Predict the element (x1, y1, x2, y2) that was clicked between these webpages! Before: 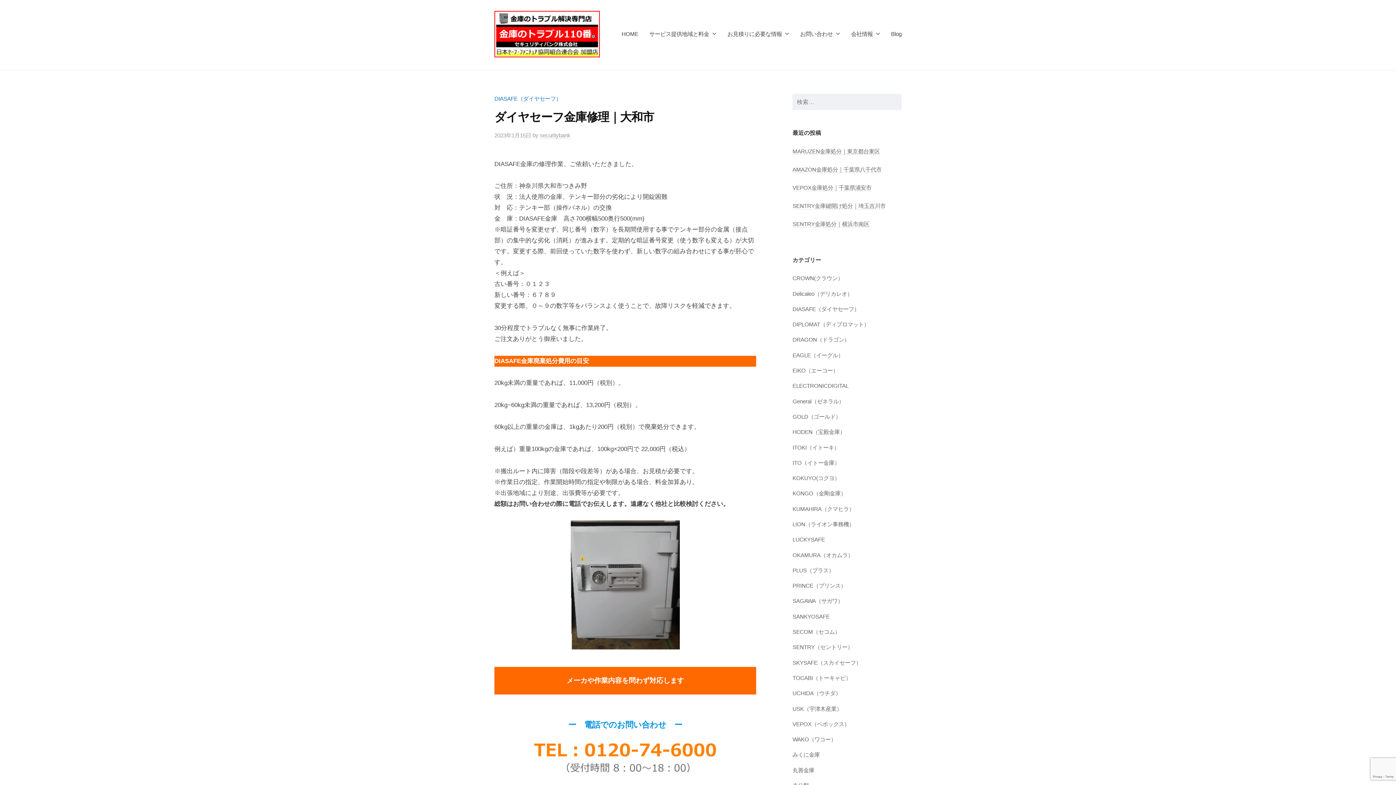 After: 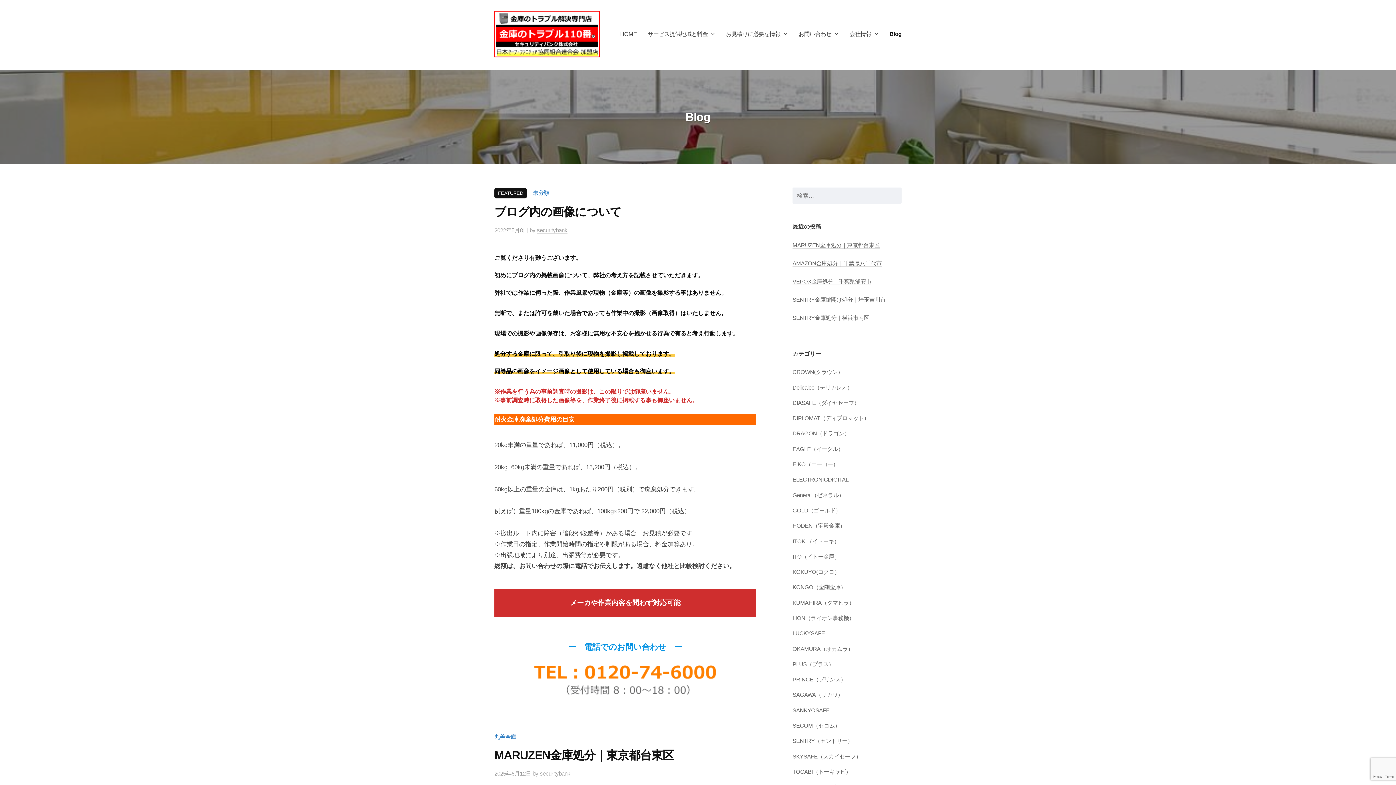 Action: label: Blog bbox: (885, 24, 901, 43)